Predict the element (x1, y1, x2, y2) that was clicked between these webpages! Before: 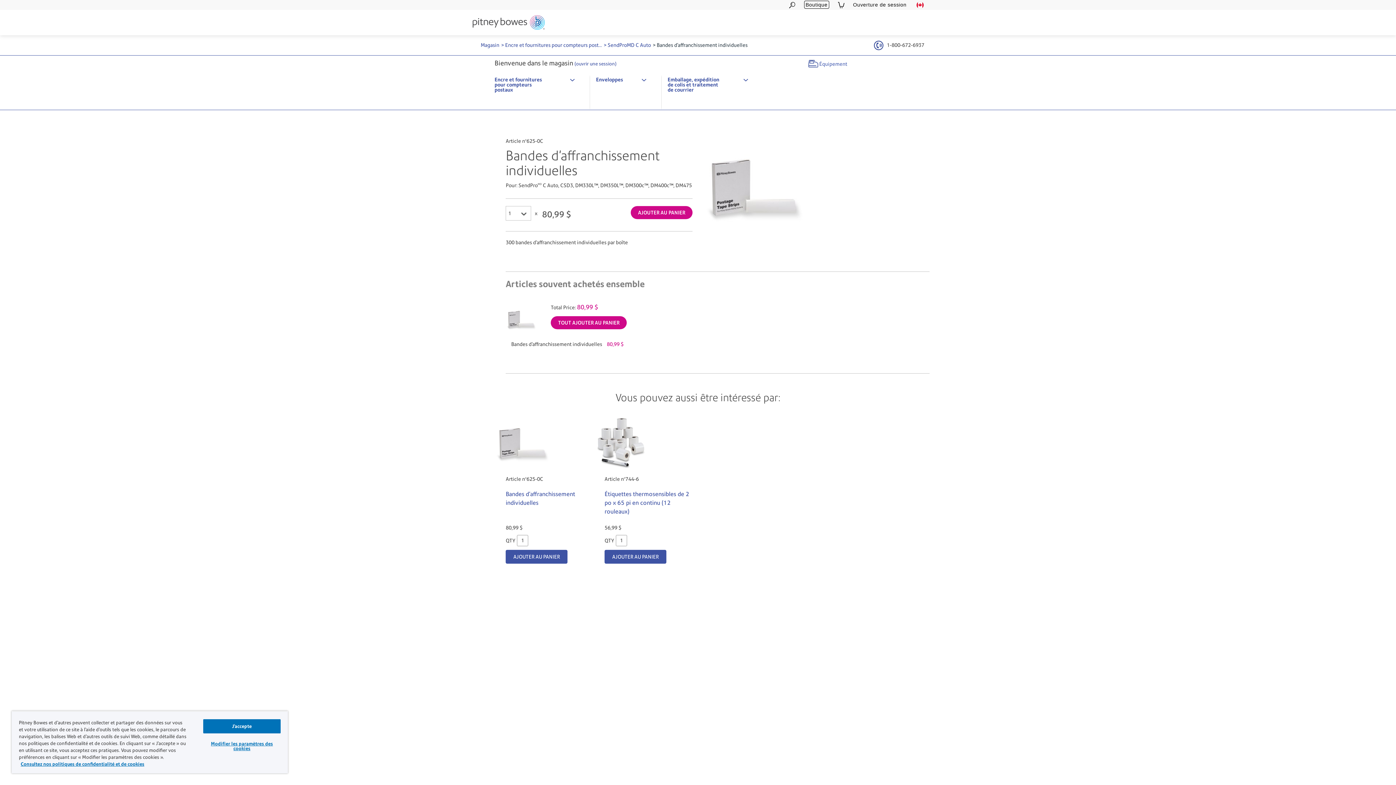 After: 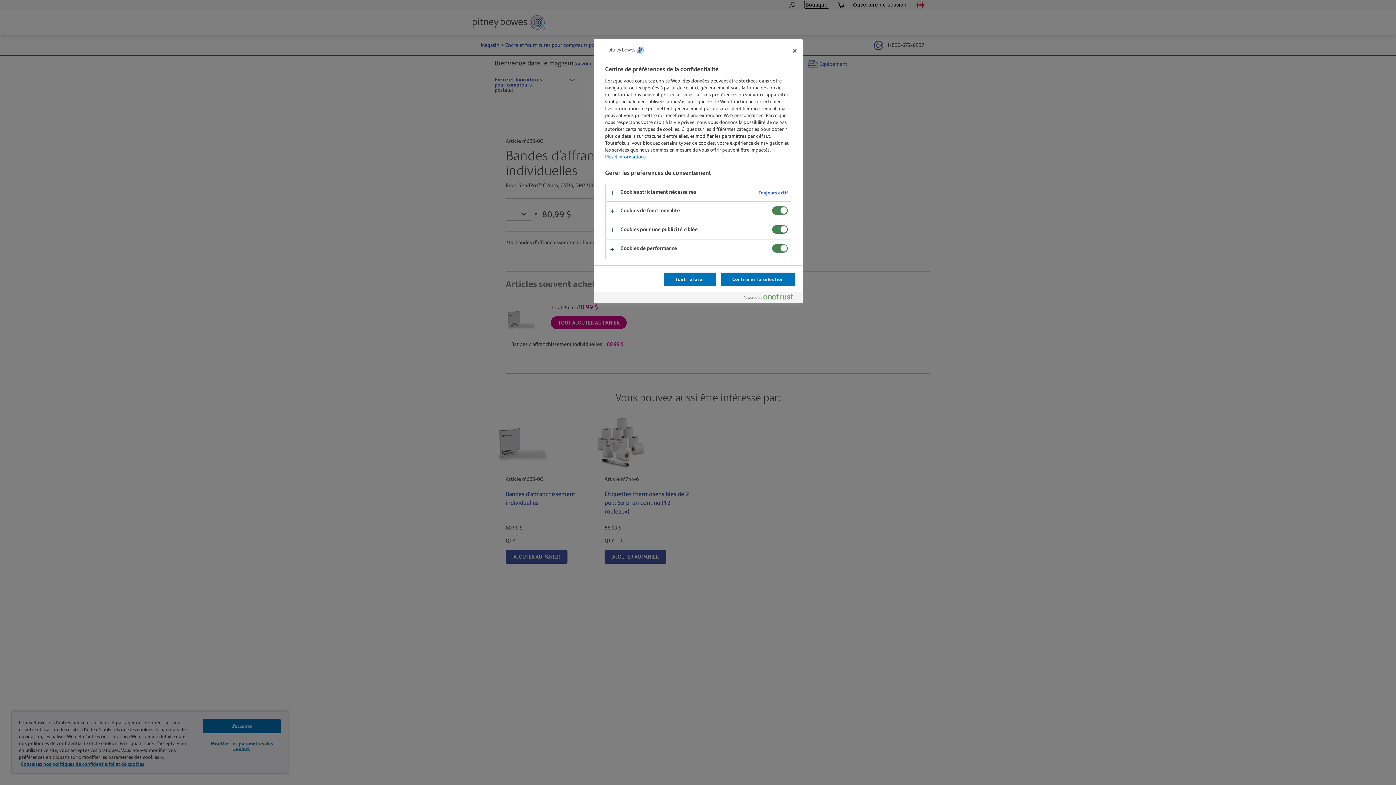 Action: bbox: (203, 737, 280, 755) label: Modifier les paramètres des cookies